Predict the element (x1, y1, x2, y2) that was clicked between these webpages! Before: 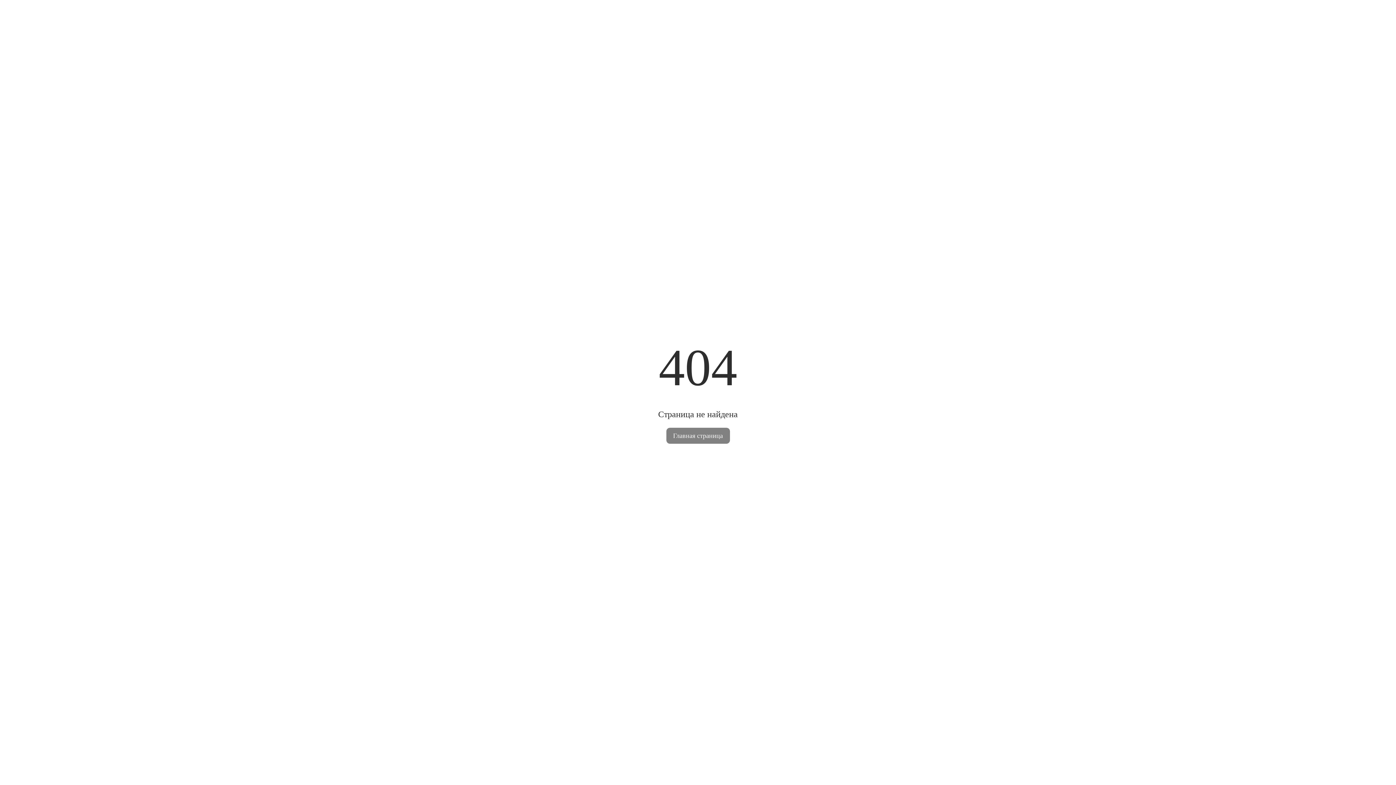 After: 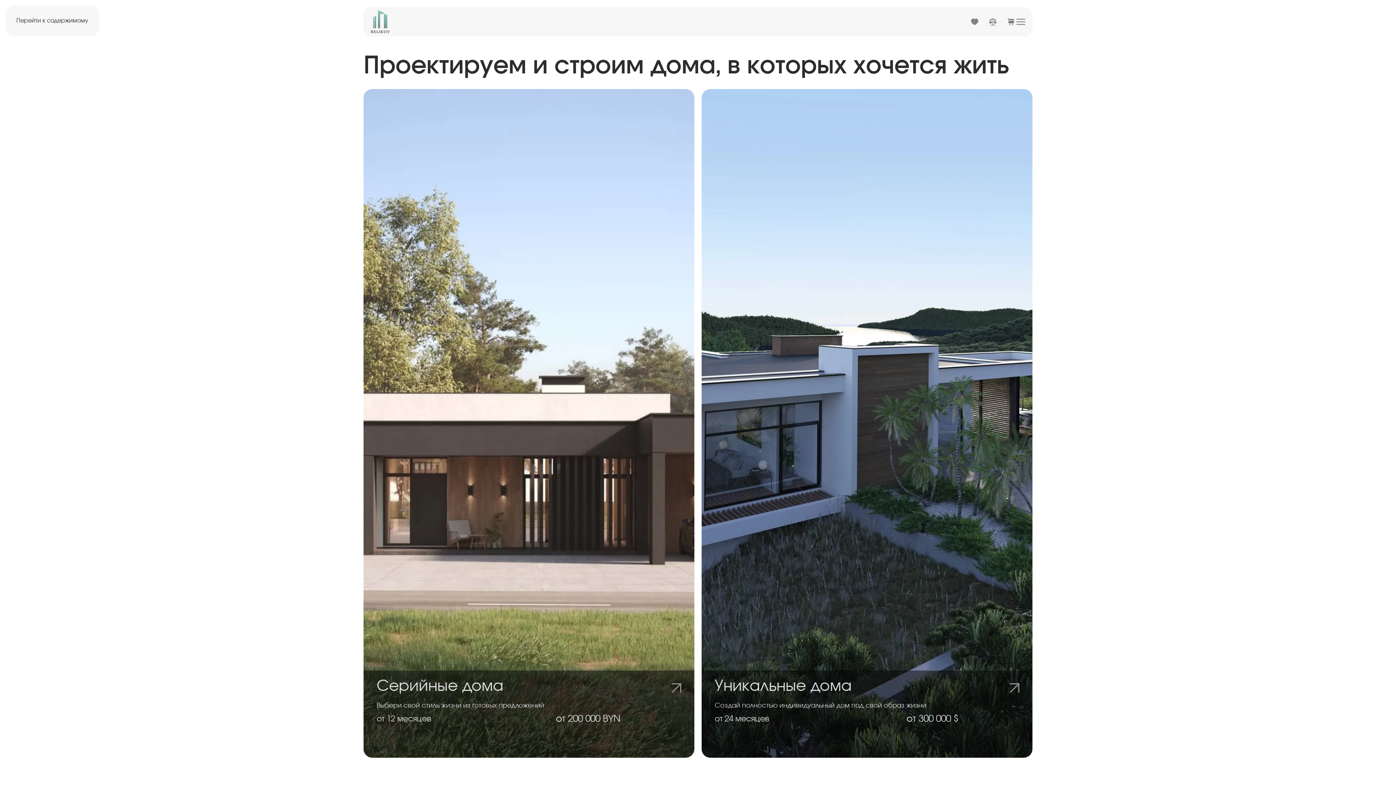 Action: bbox: (666, 427, 730, 443) label: Главная страница